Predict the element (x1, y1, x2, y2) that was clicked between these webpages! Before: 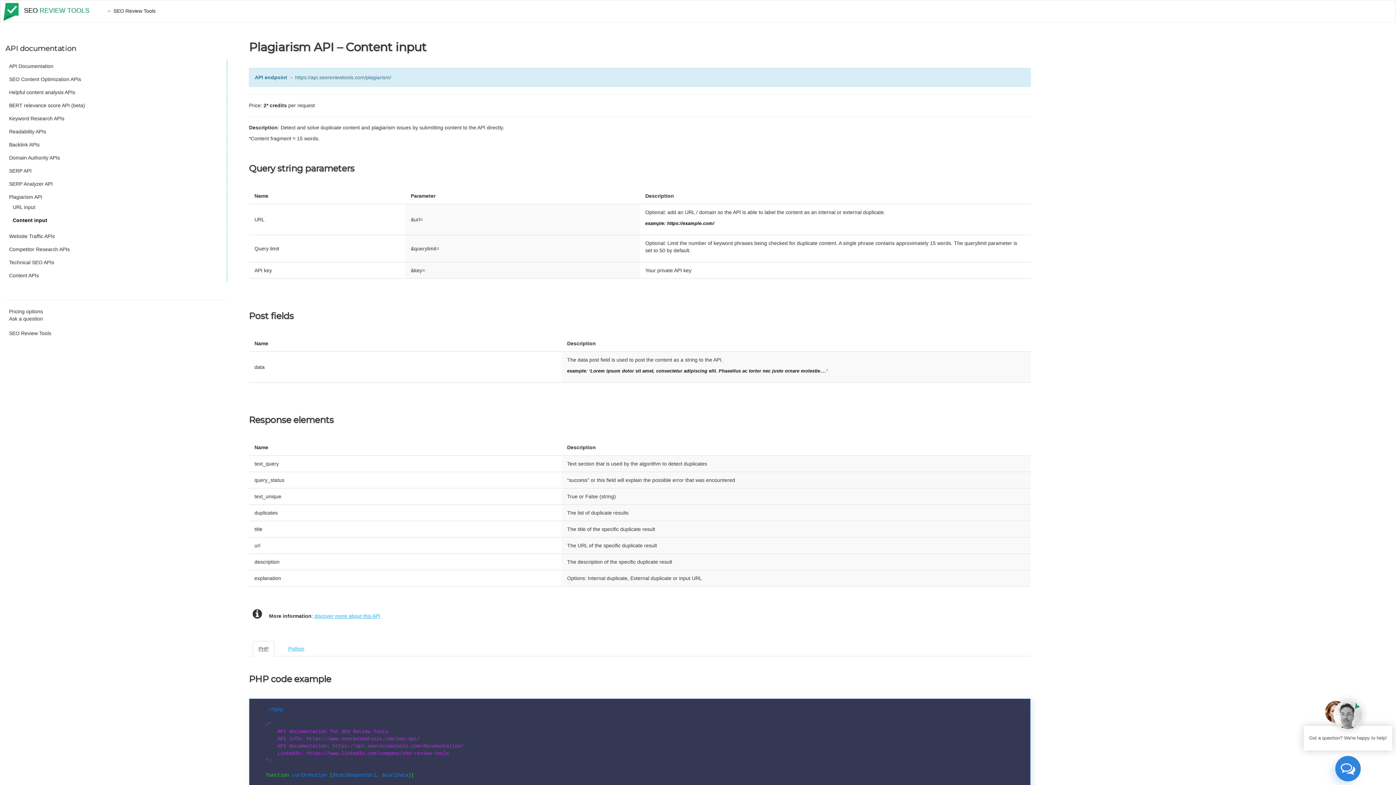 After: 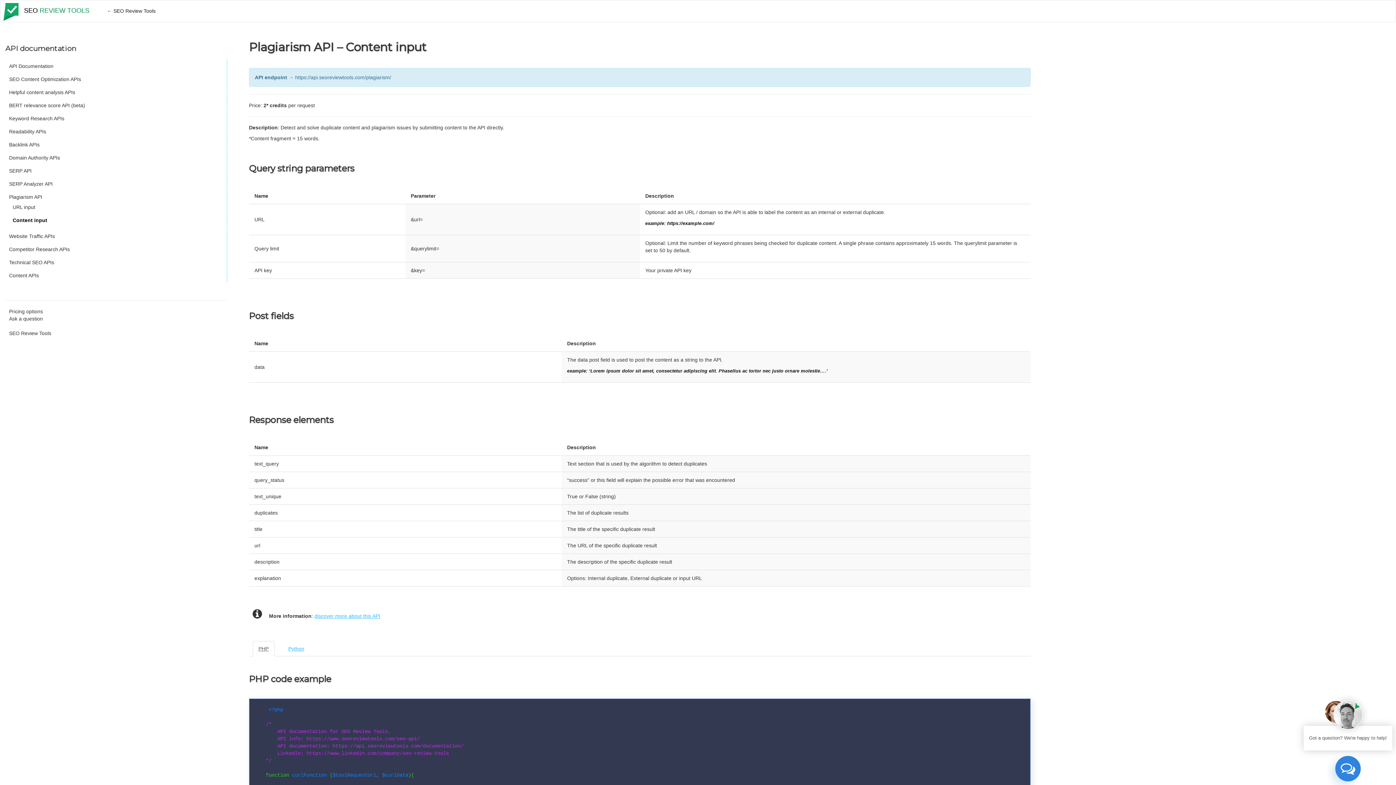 Action: bbox: (12, 217, 47, 223) label: Content input